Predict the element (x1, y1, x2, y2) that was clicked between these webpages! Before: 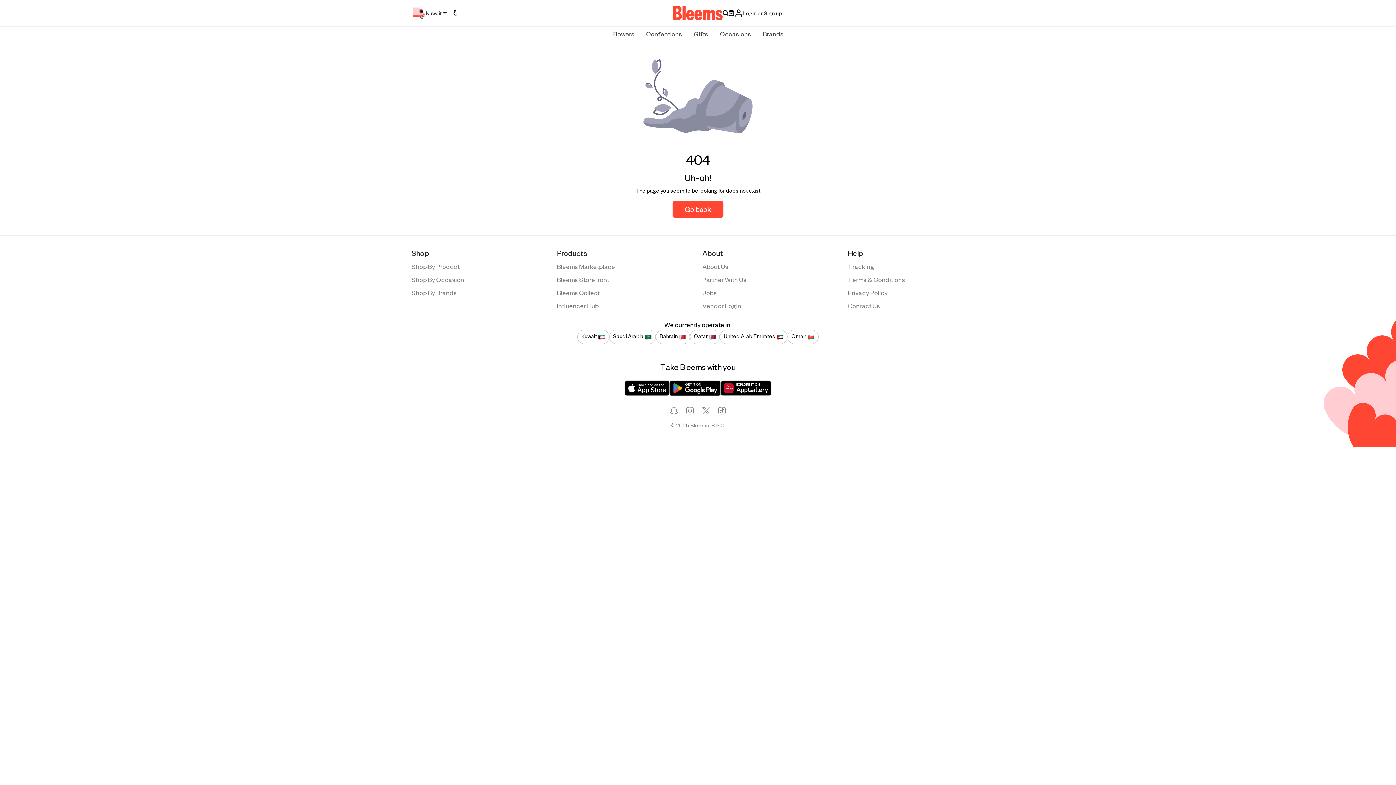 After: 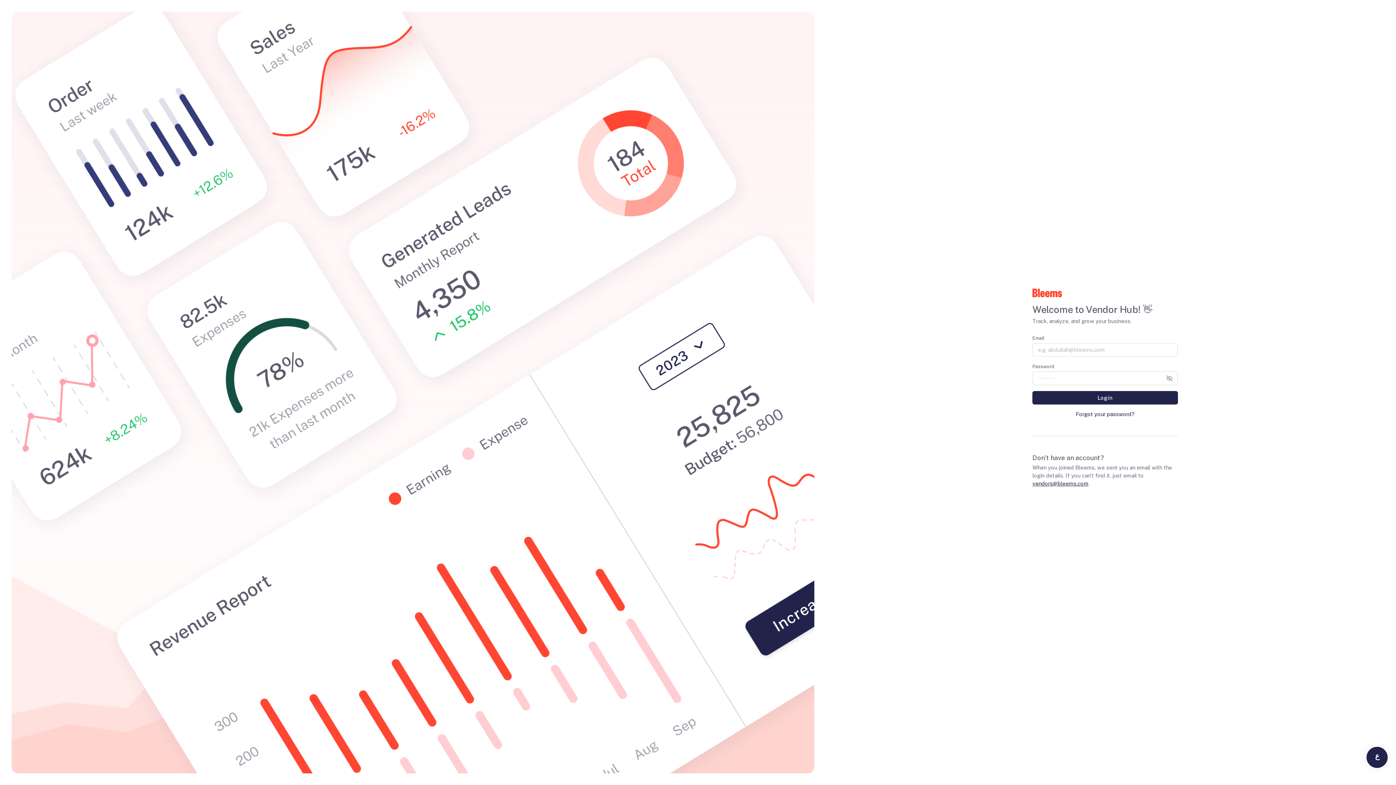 Action: bbox: (702, 301, 741, 309) label: Vendor Login